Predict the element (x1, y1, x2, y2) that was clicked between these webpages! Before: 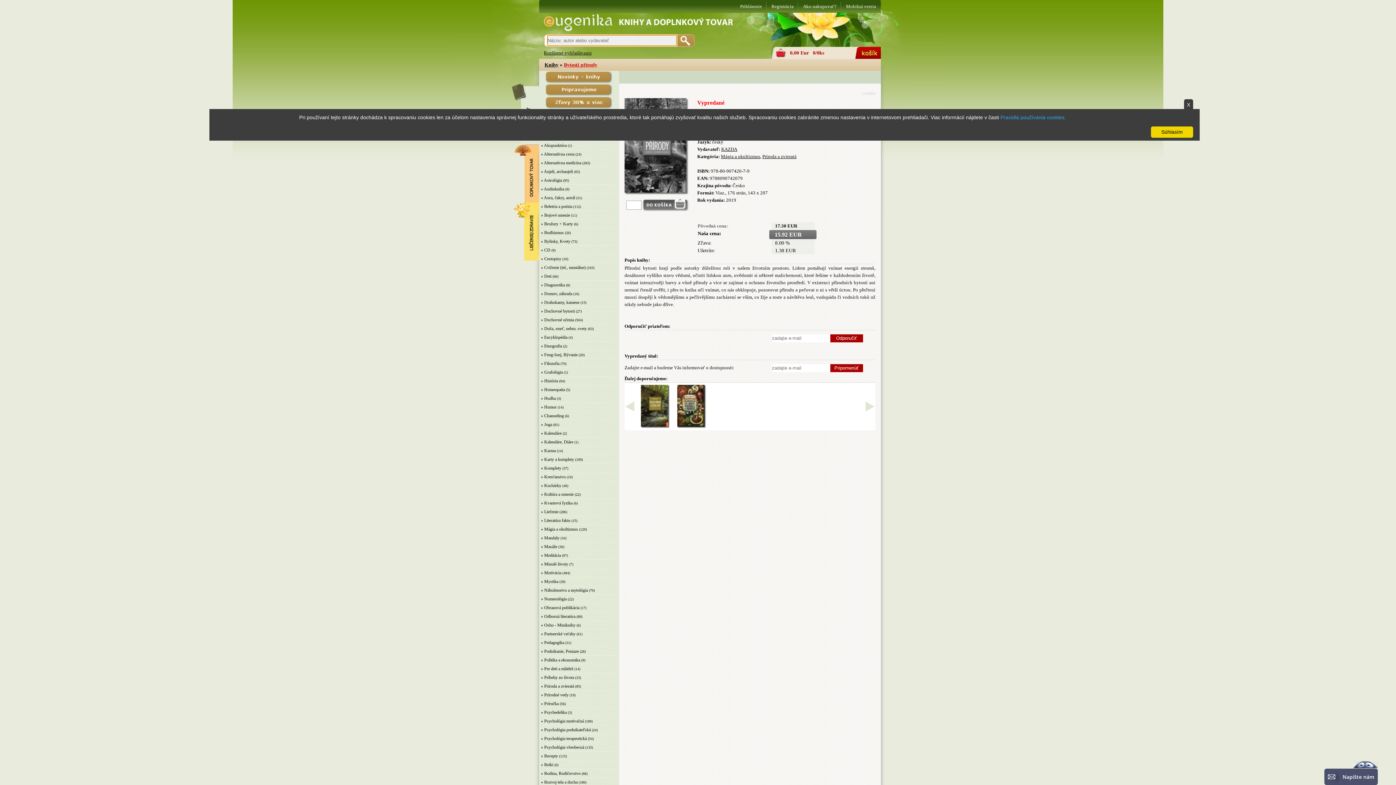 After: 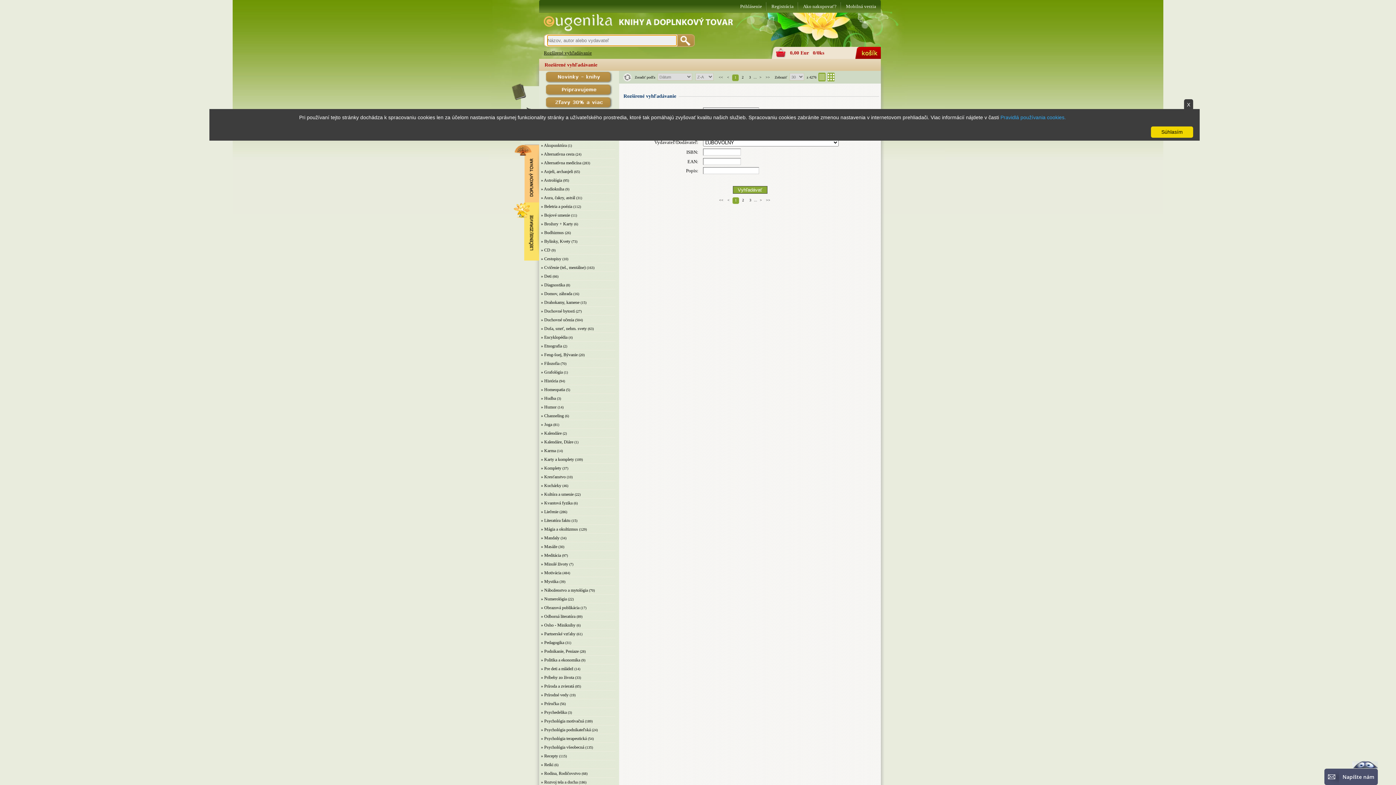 Action: bbox: (544, 50, 592, 55) label: Rozšírené vyhľadávanie